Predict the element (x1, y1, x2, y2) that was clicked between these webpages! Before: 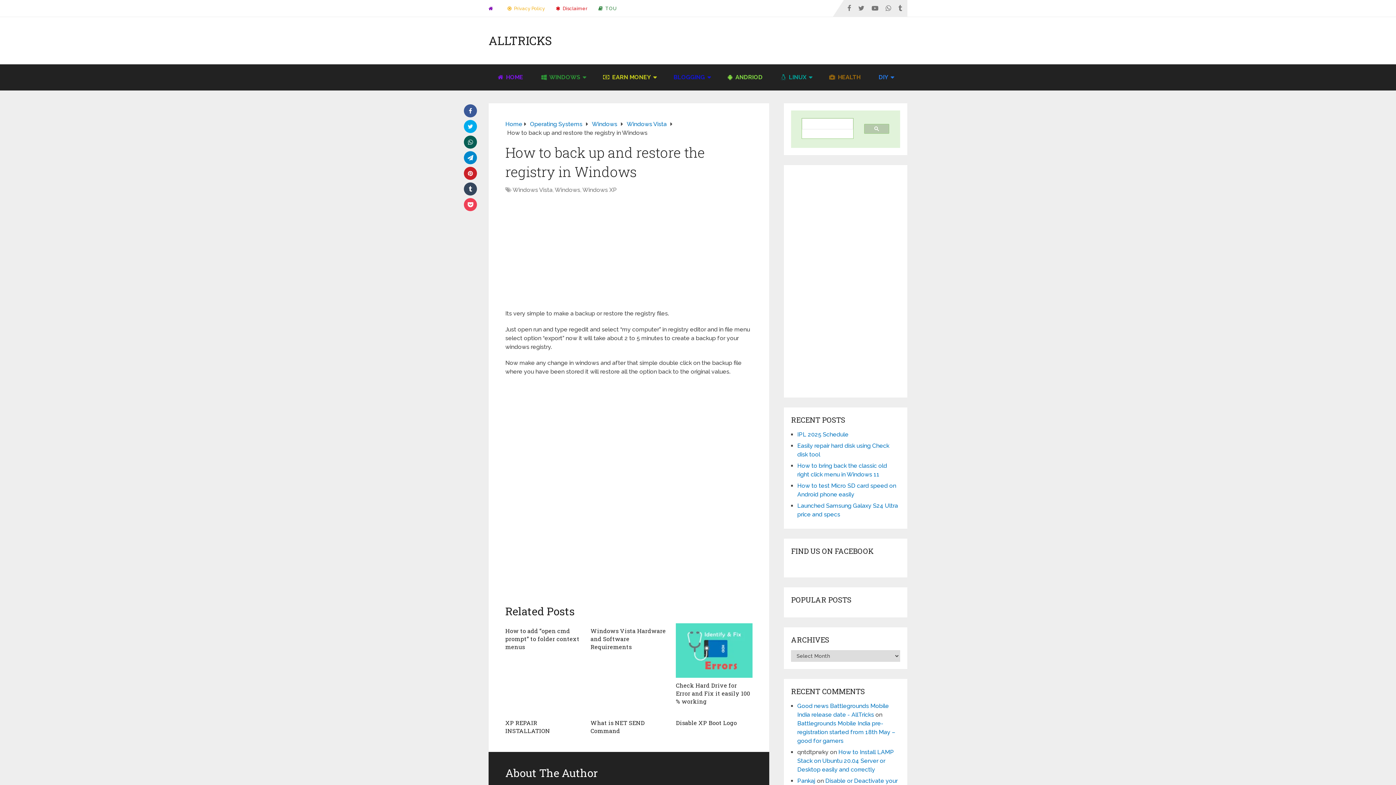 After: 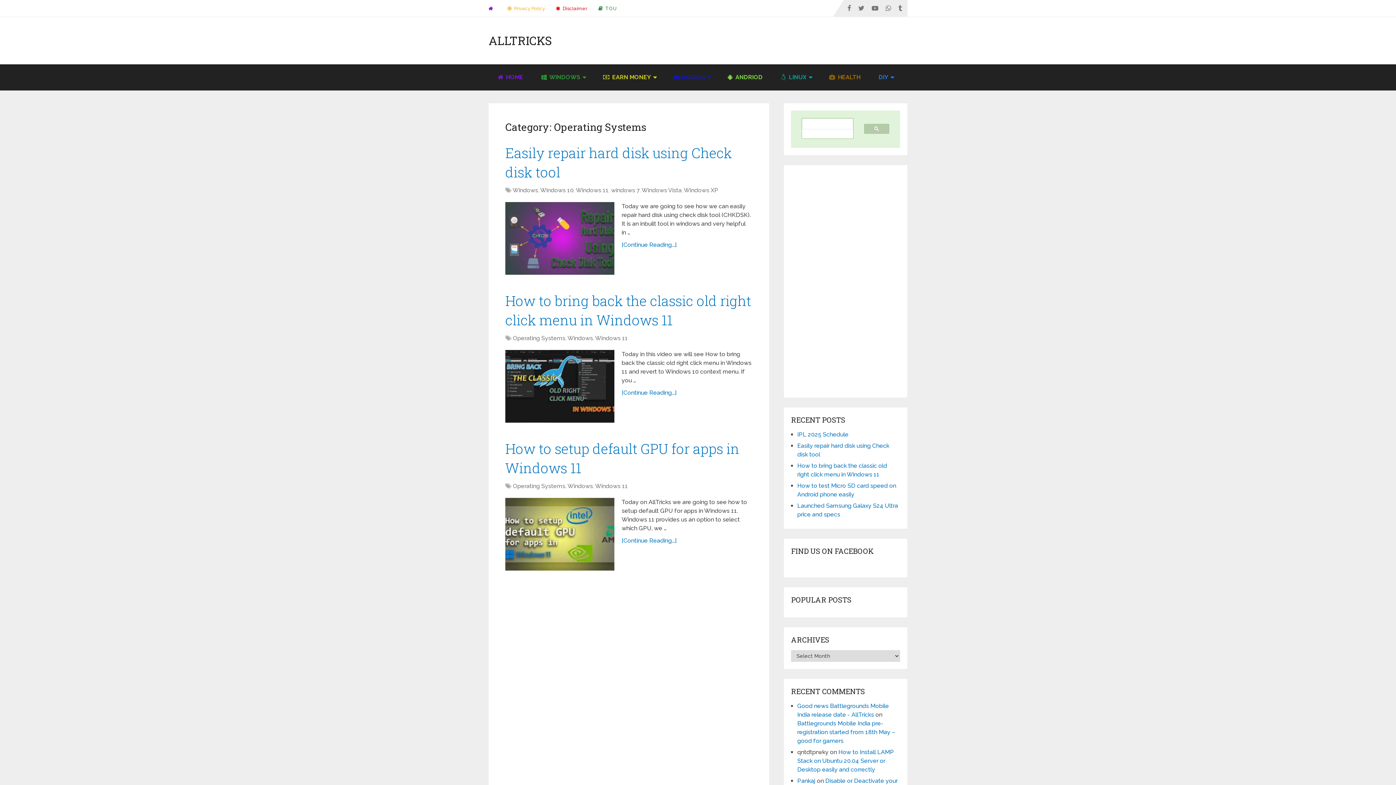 Action: label: Operating Systems bbox: (530, 120, 582, 127)